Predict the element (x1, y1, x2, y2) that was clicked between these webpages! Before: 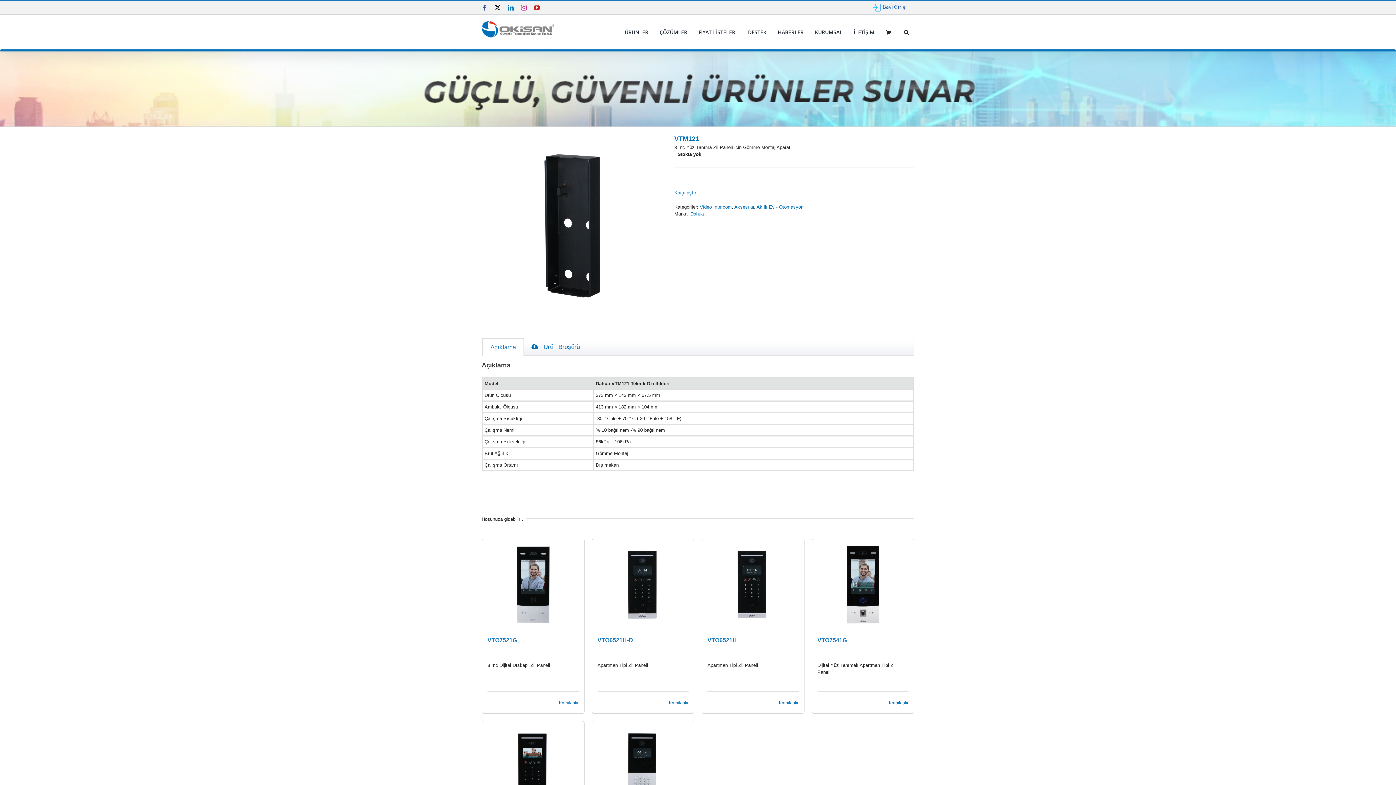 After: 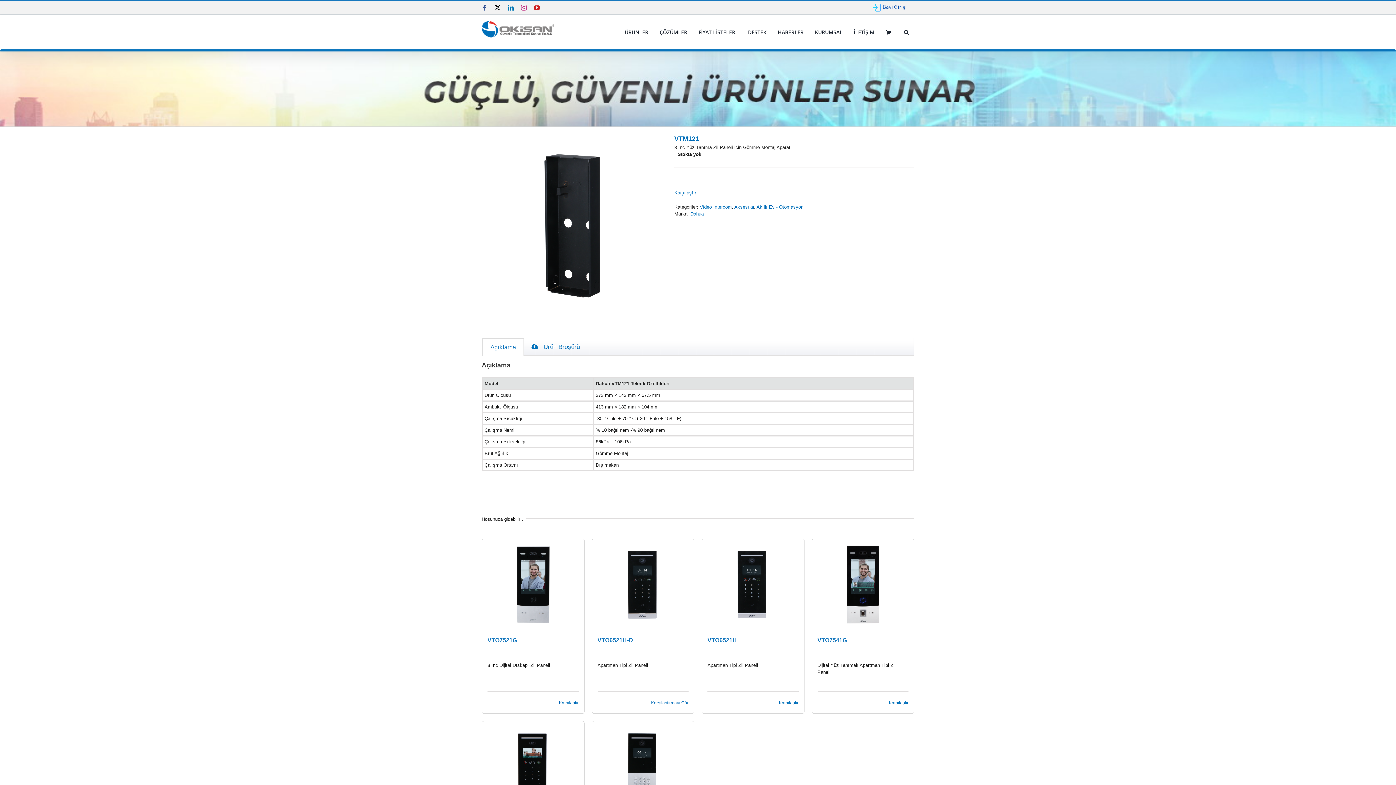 Action: label: Karşılaştır bbox: (669, 700, 688, 706)